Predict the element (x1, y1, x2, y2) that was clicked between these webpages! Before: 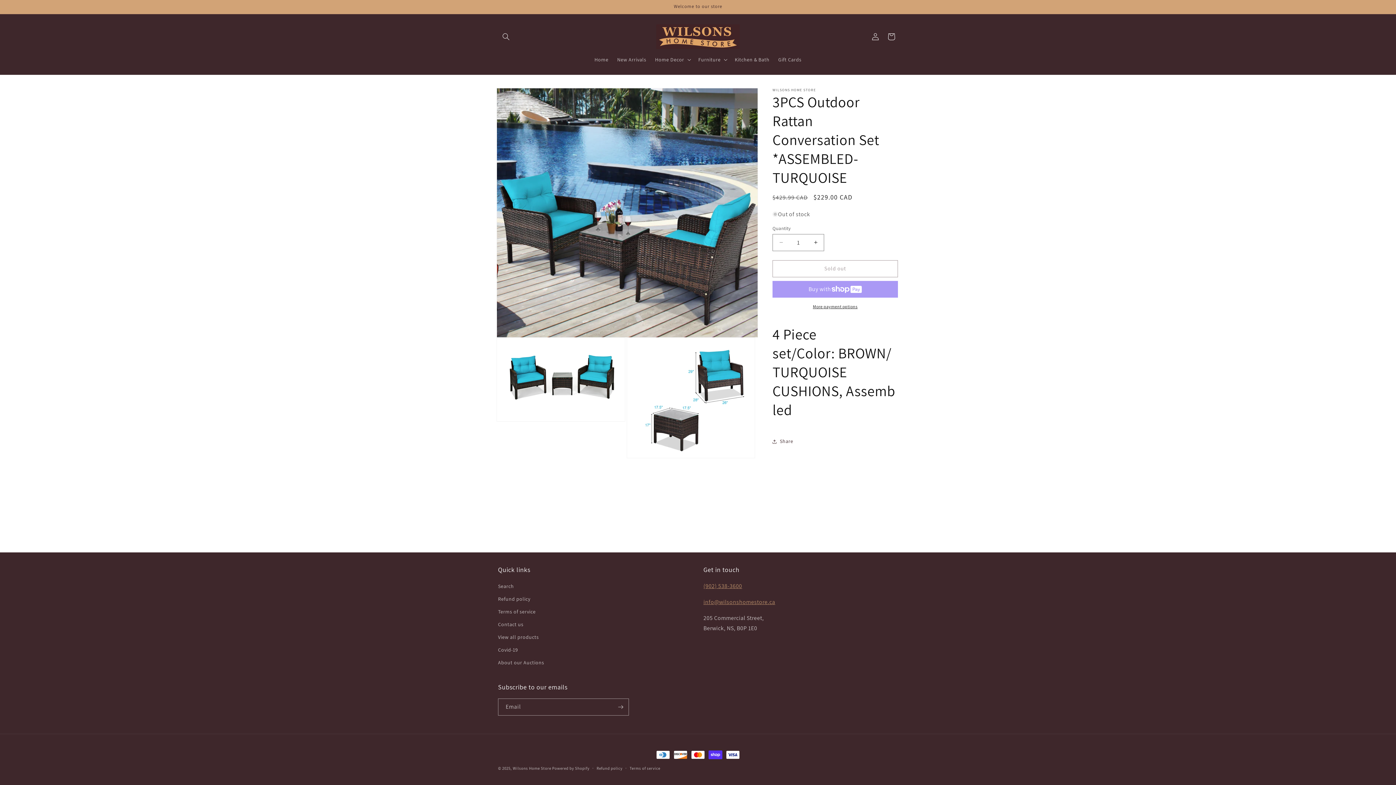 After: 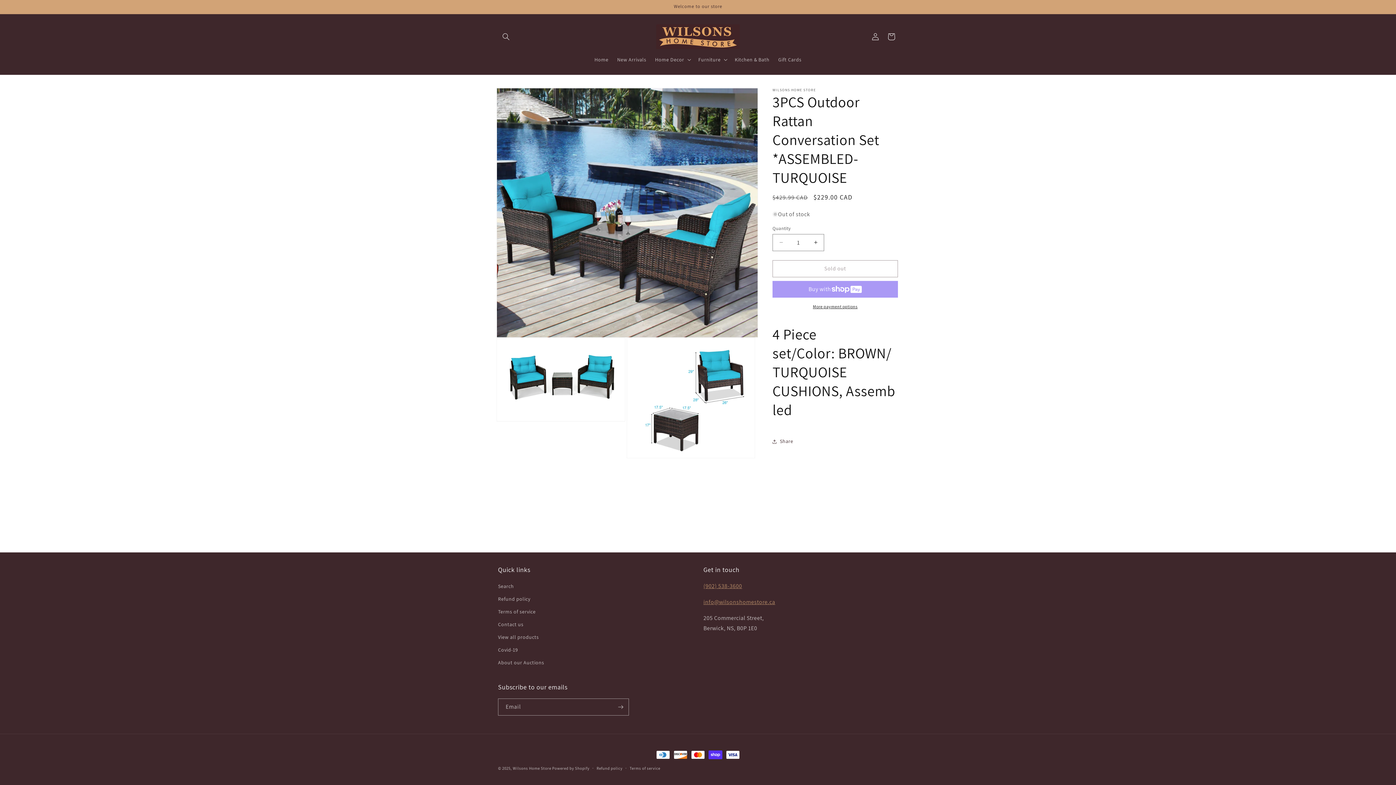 Action: label: More payment options bbox: (772, 303, 898, 310)